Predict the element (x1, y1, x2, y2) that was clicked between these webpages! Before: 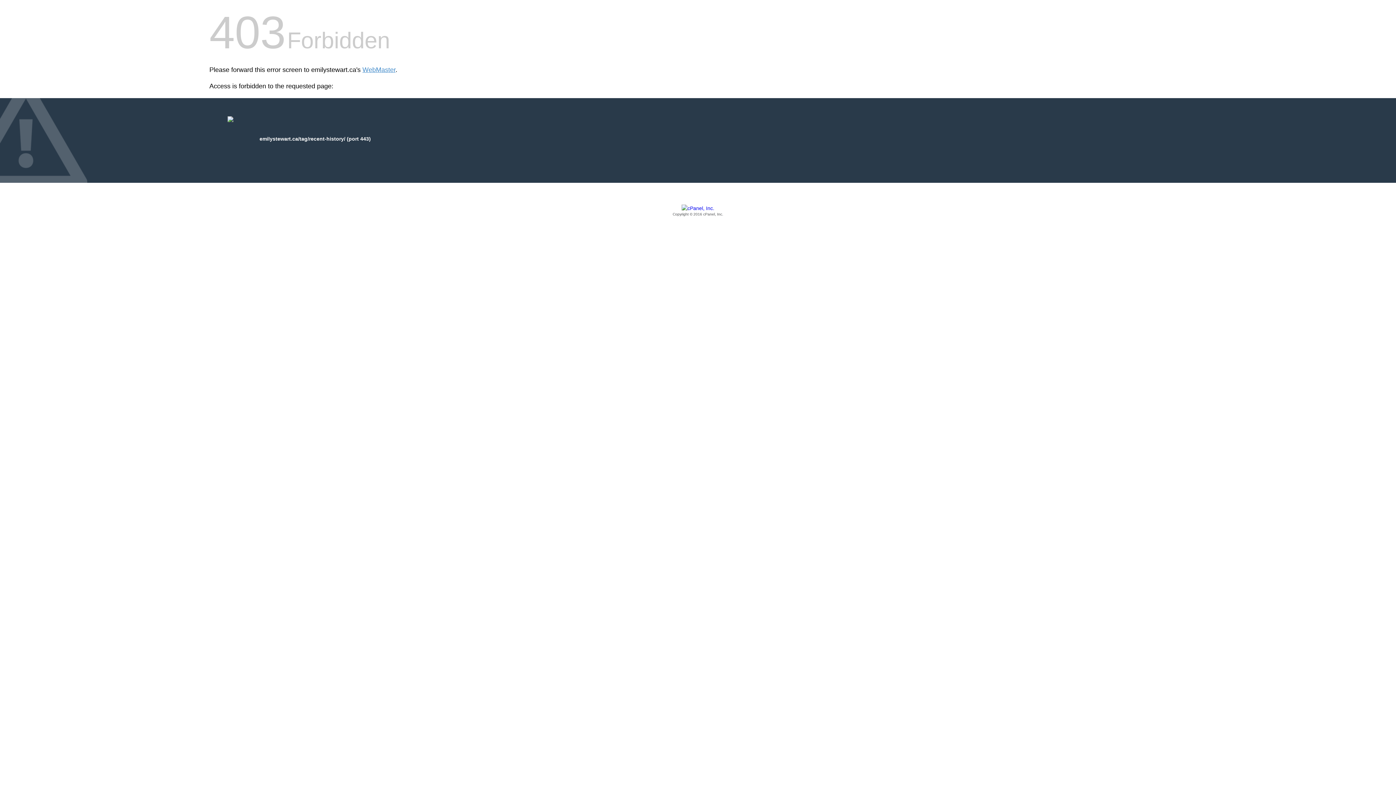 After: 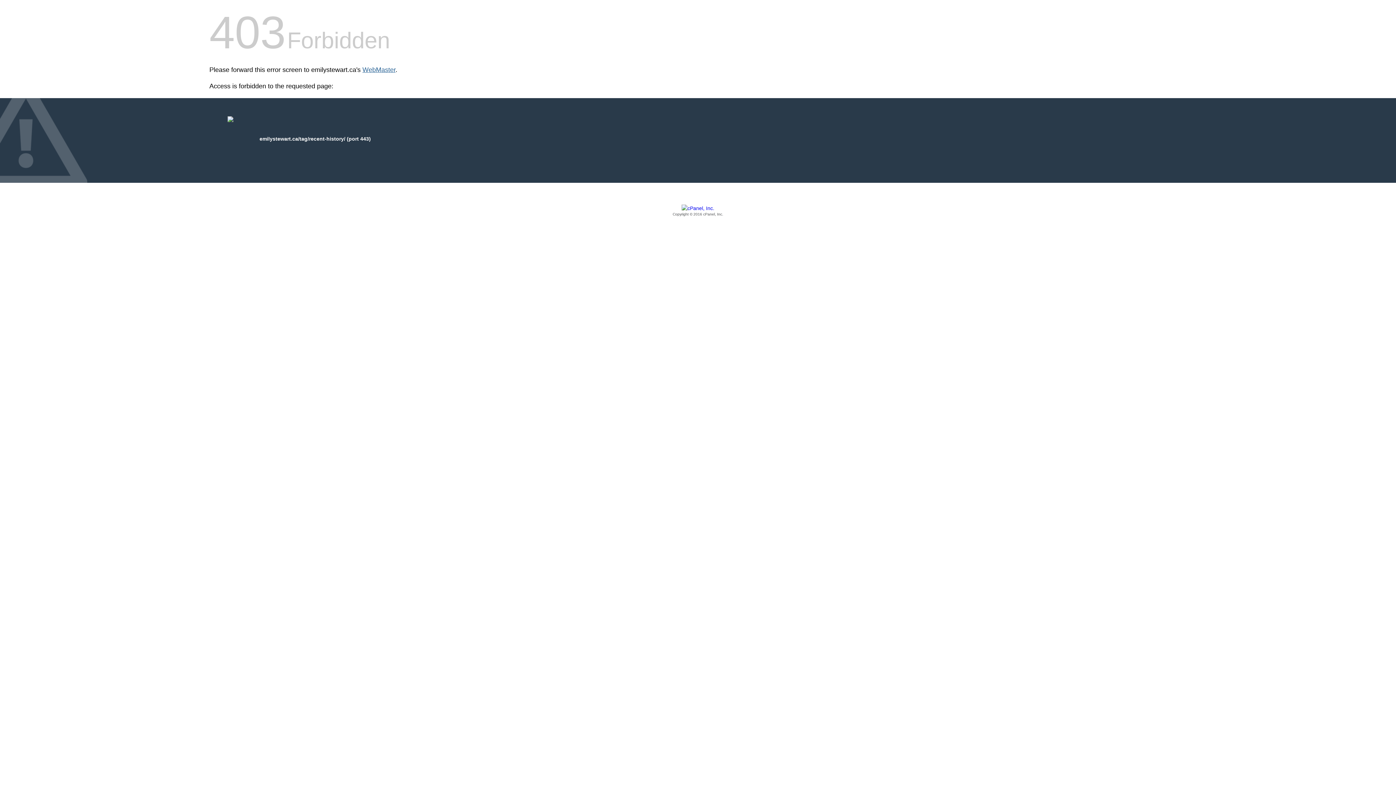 Action: label: WebMaster bbox: (362, 66, 395, 73)